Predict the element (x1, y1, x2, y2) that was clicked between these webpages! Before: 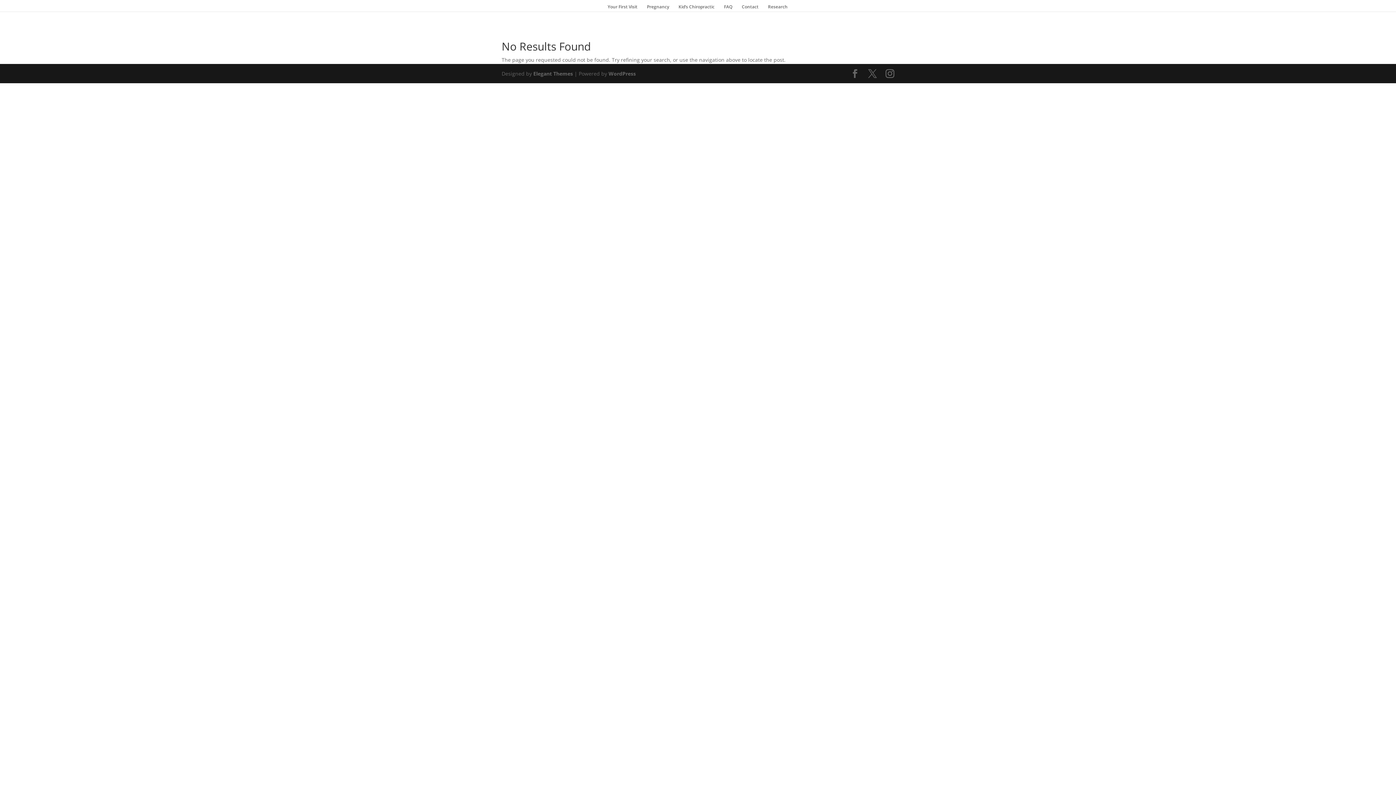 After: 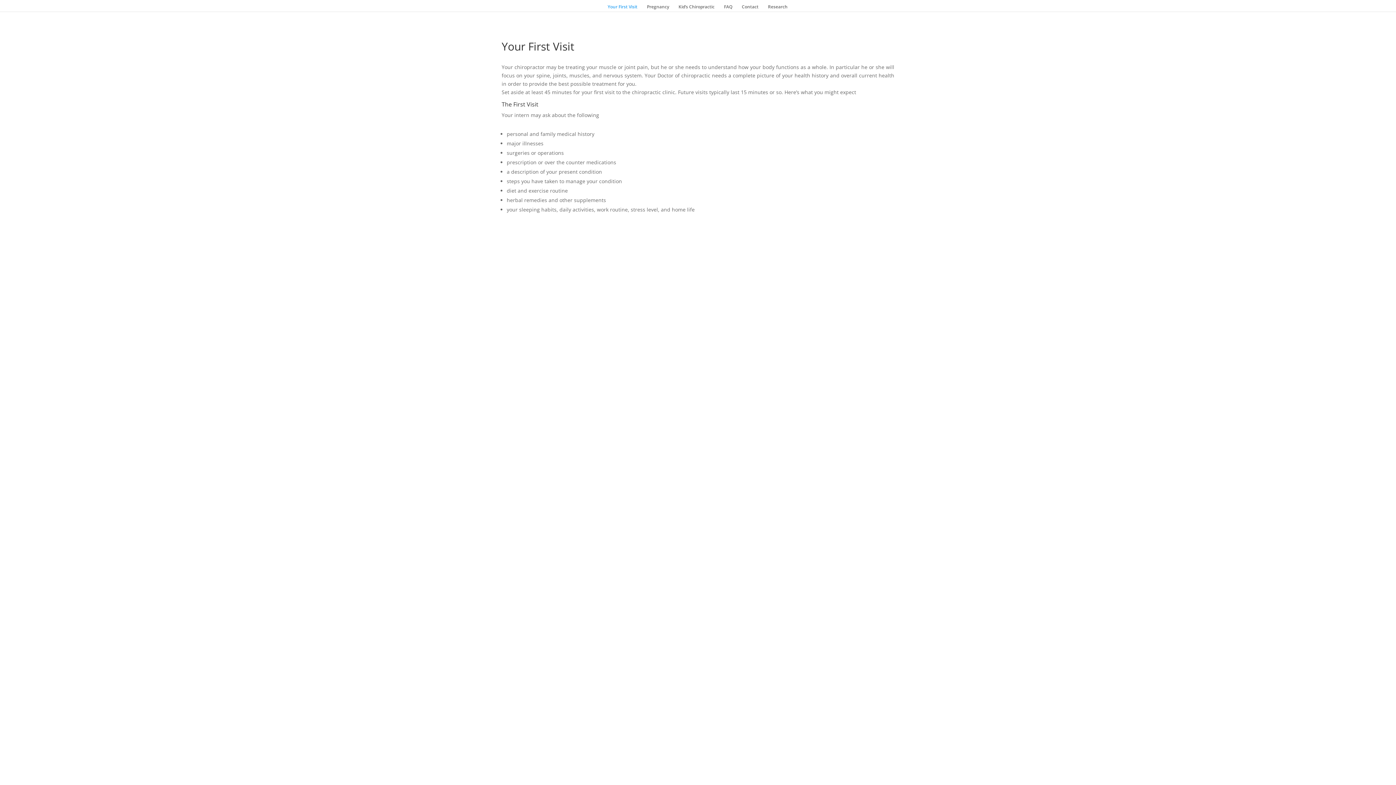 Action: bbox: (607, 4, 637, 11) label: Your First Visit